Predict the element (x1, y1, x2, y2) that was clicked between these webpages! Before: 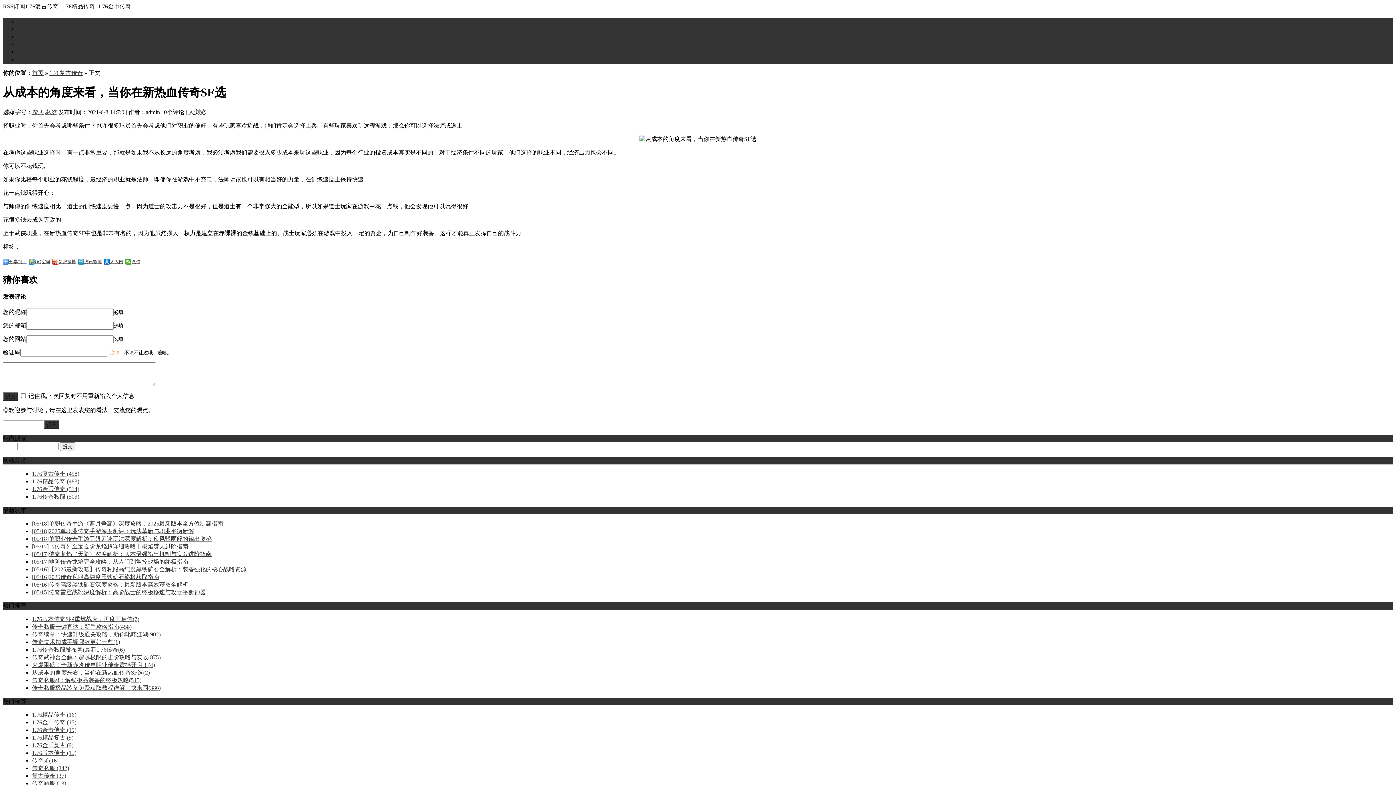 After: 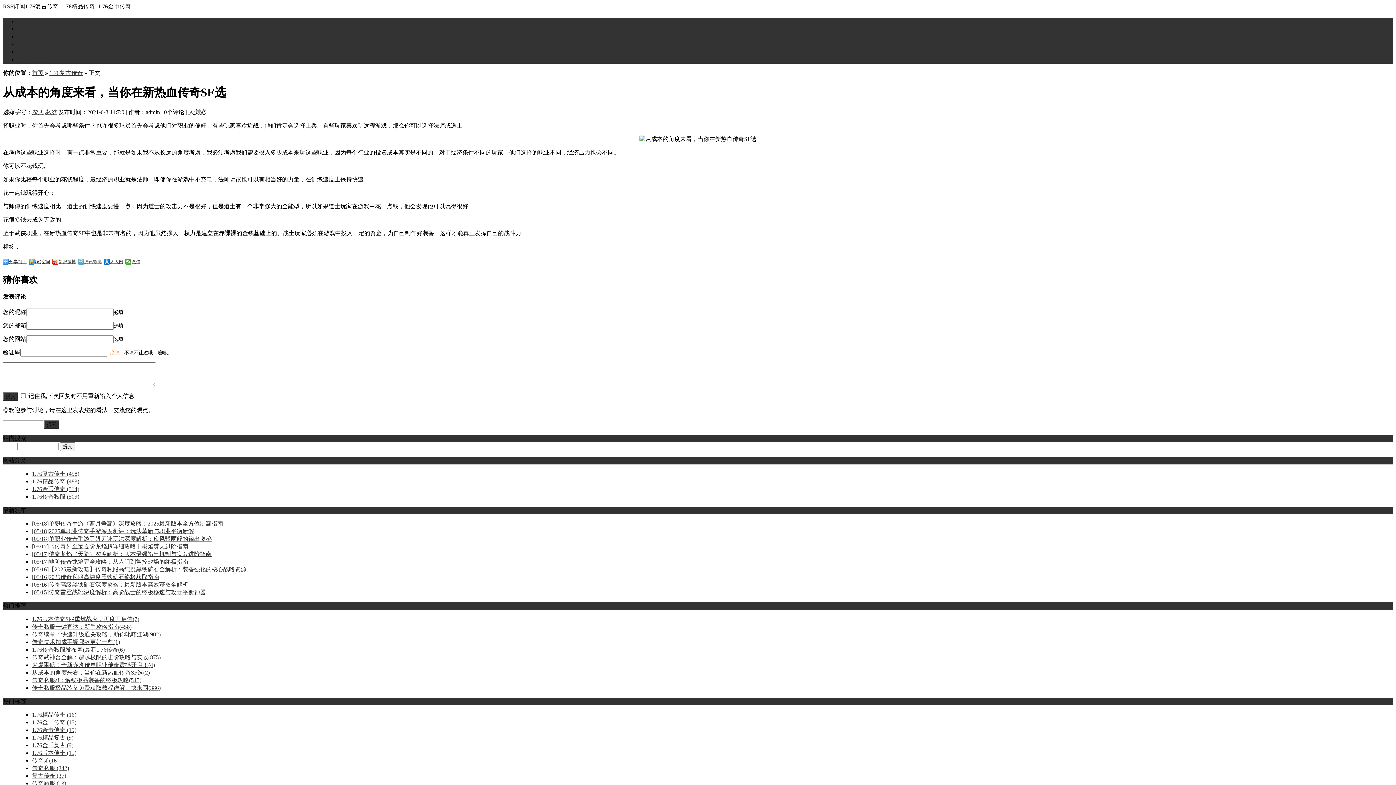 Action: label: 腾讯微博 bbox: (78, 258, 101, 264)